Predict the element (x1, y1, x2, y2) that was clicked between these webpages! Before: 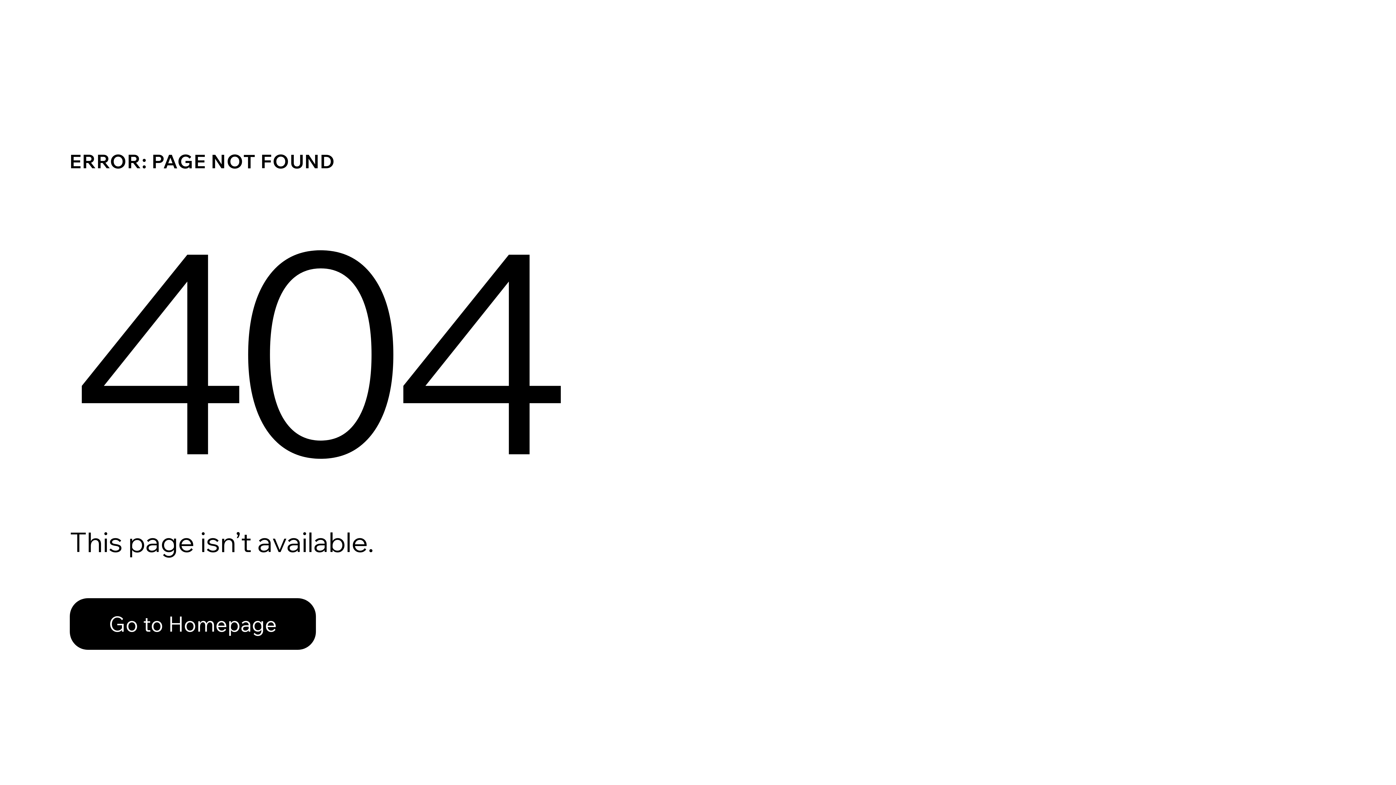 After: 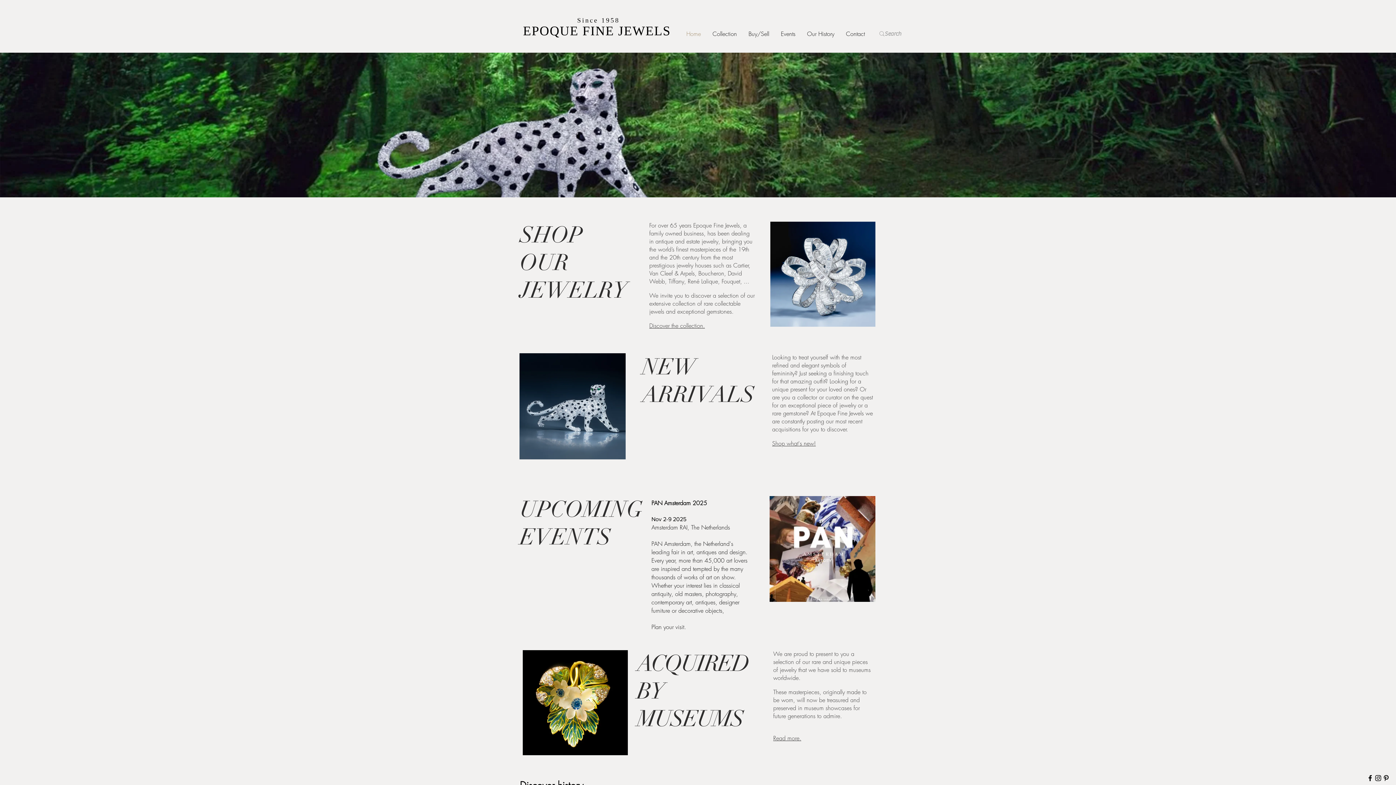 Action: bbox: (69, 582, 768, 659) label: Go to Homepage